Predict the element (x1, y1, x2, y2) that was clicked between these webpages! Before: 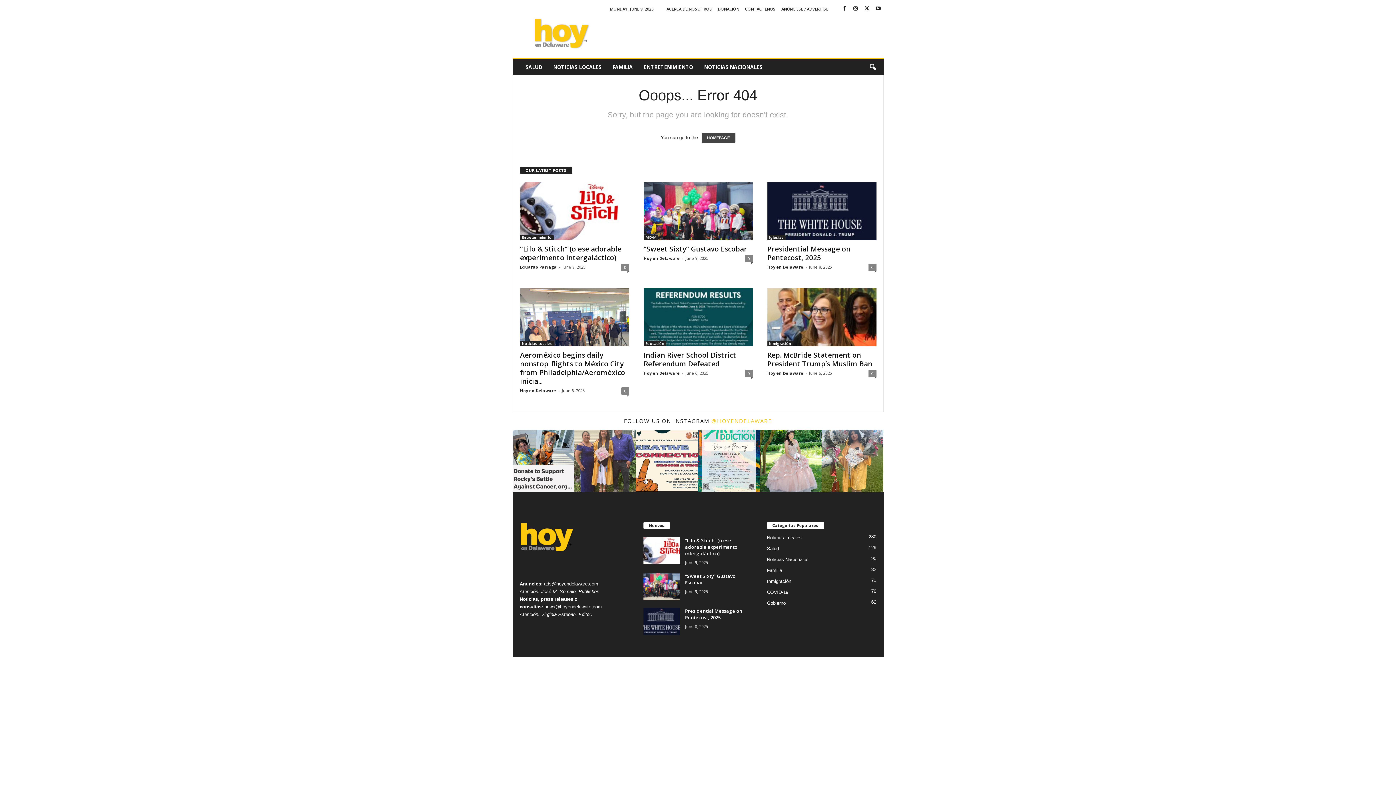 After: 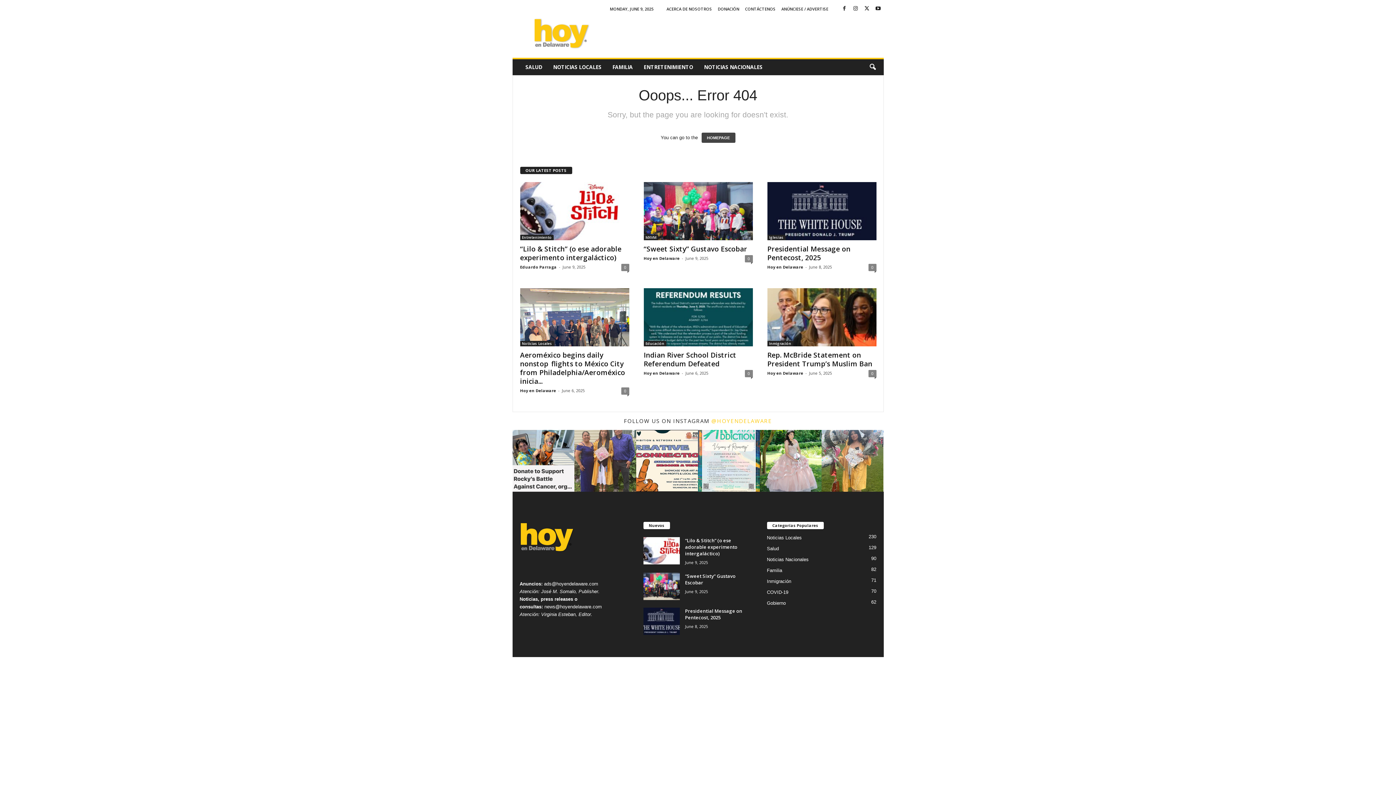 Action: label: instagram-image bbox: (698, 430, 760, 492)